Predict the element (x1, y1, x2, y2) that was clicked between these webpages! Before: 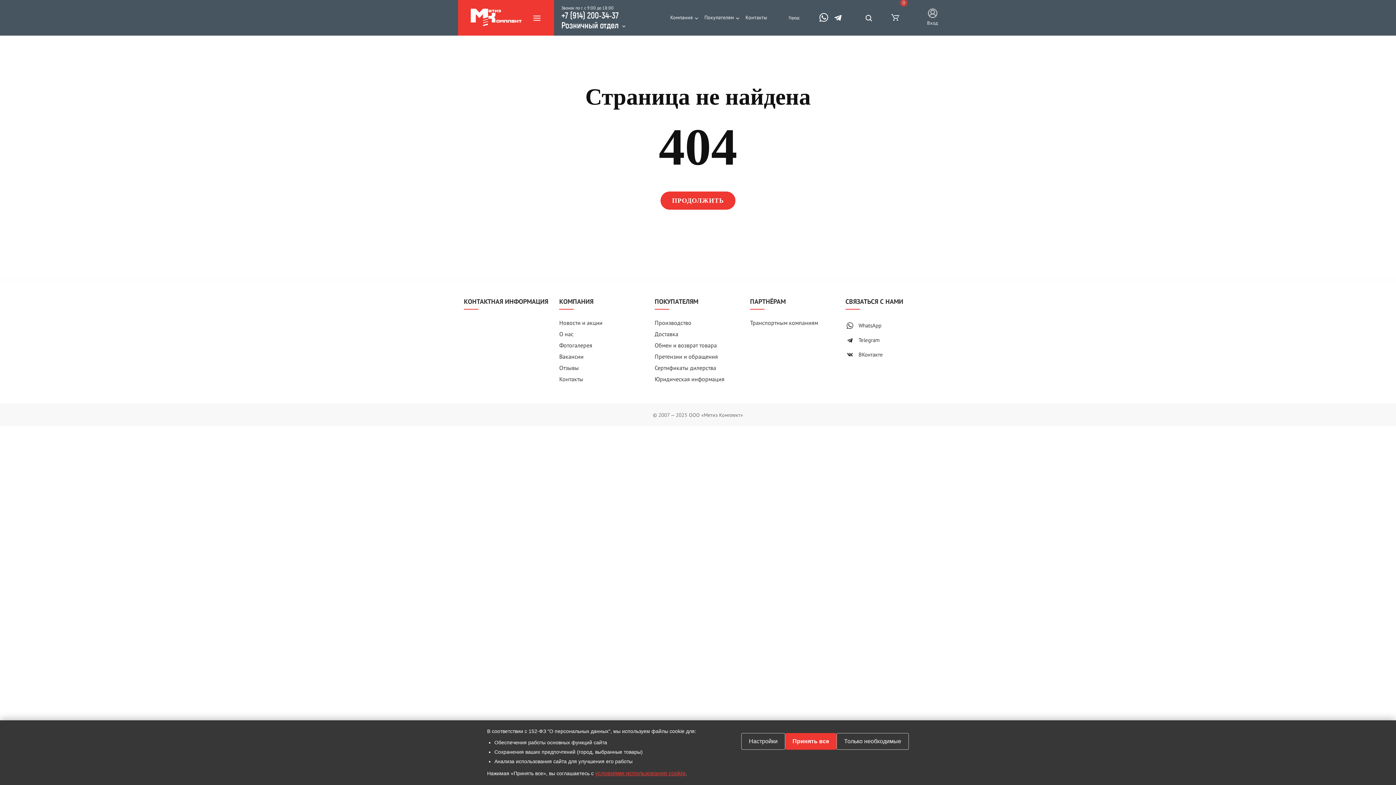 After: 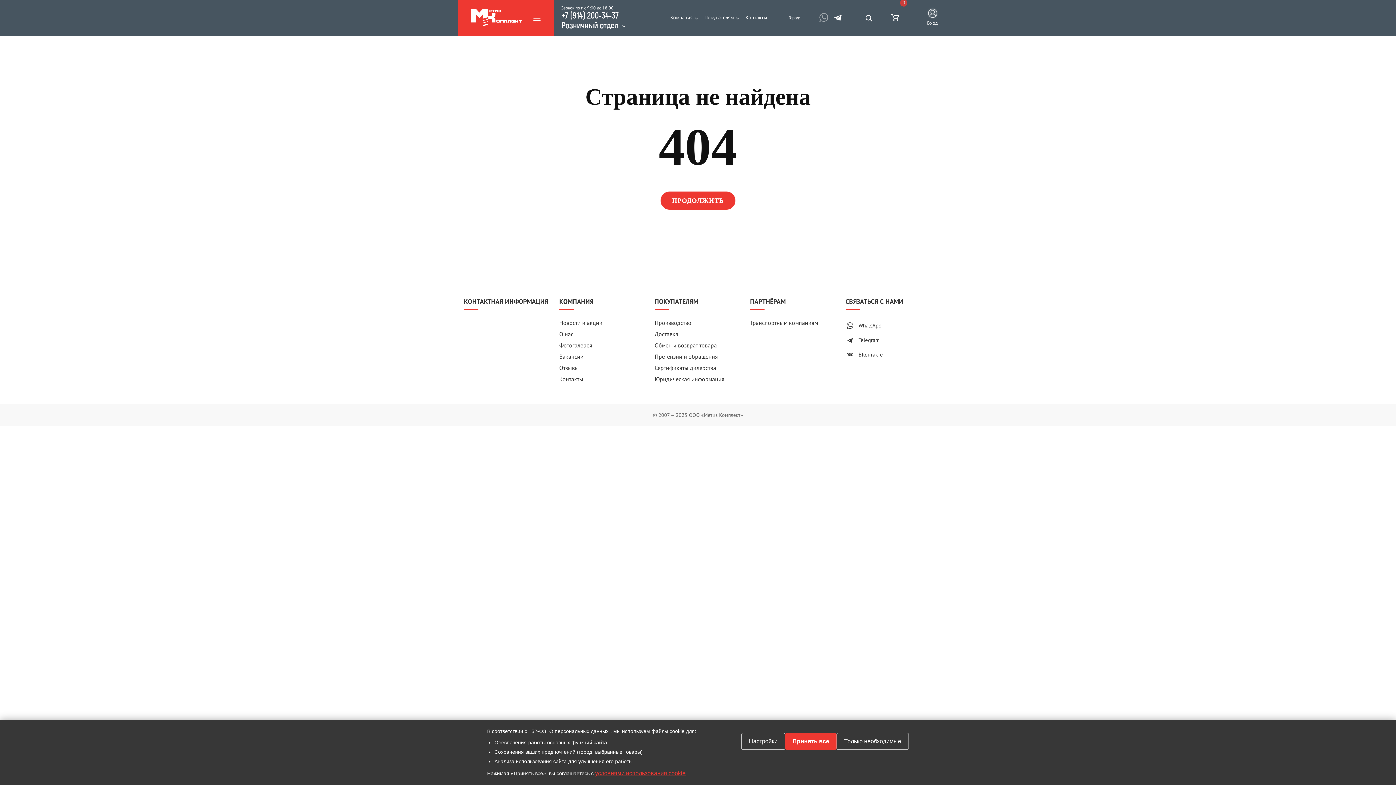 Action: bbox: (818, 11, 829, 24)